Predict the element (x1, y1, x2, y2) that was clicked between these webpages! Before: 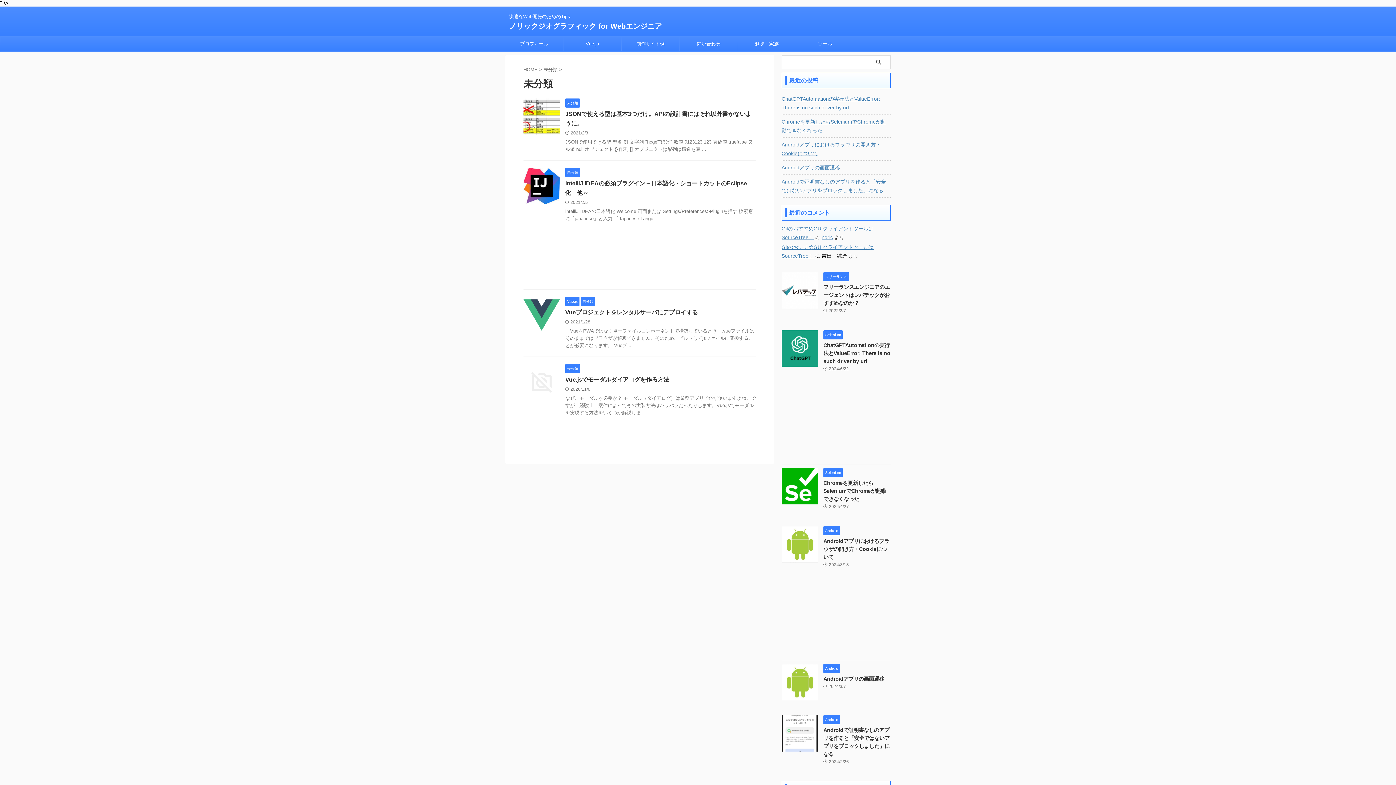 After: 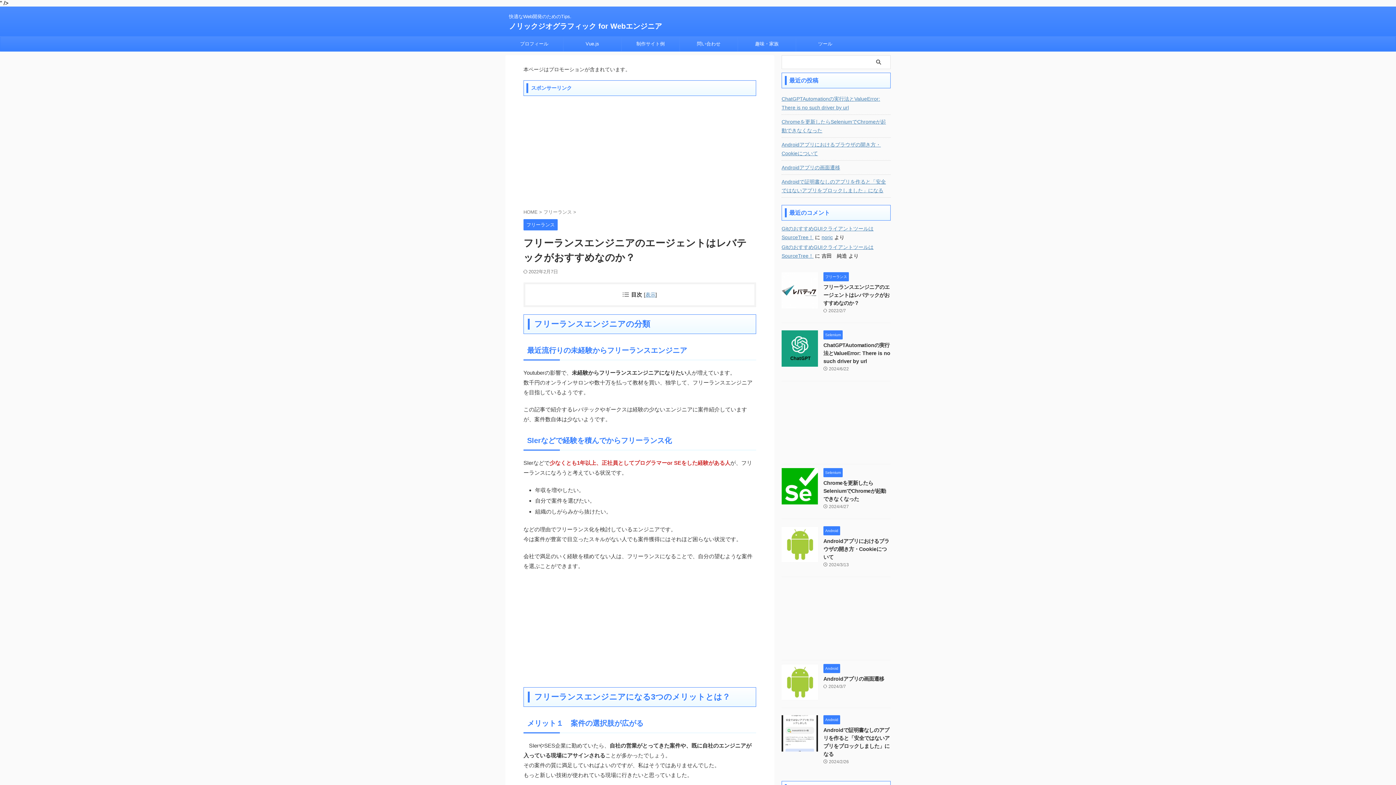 Action: bbox: (823, 284, 889, 306) label: フリーランスエンジニアのエージェントはレバテックがおすすめなのか？